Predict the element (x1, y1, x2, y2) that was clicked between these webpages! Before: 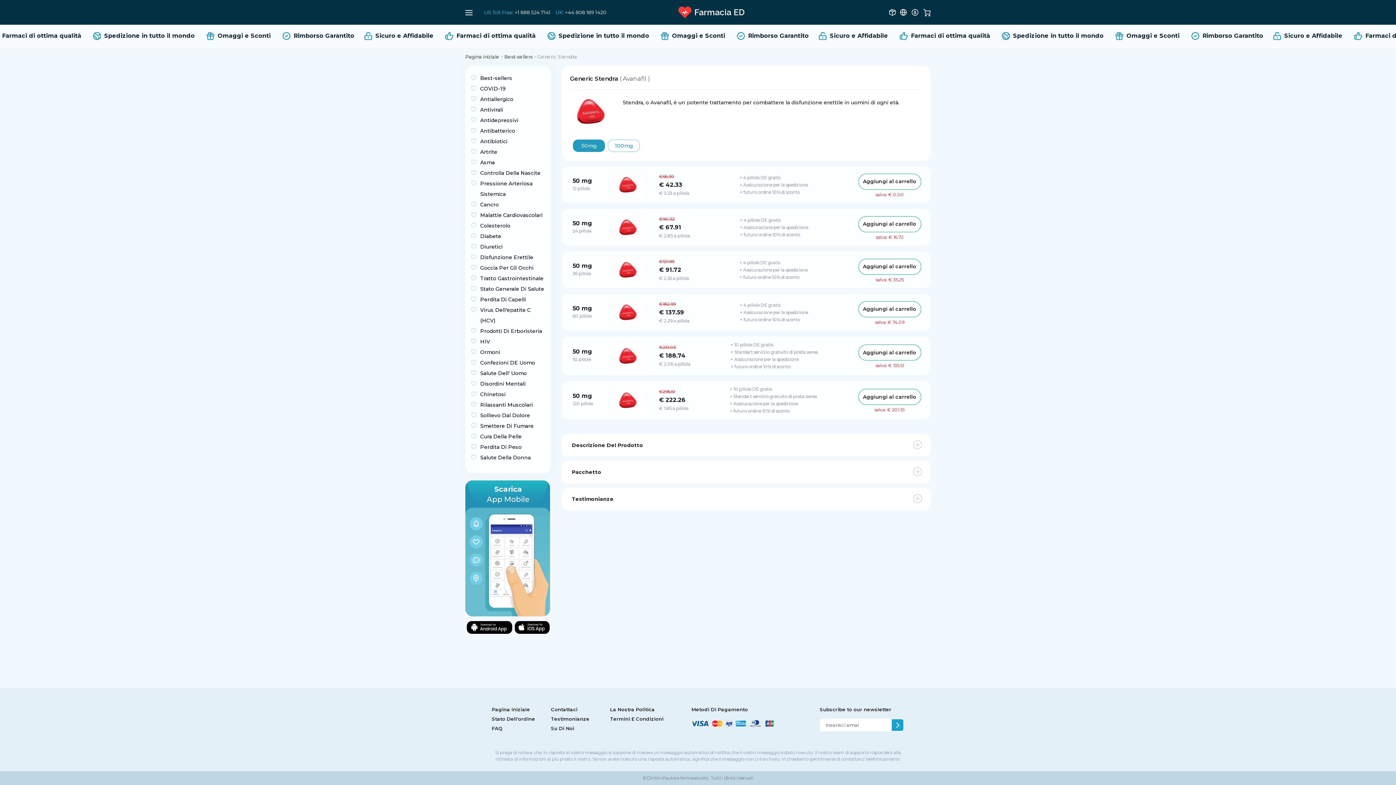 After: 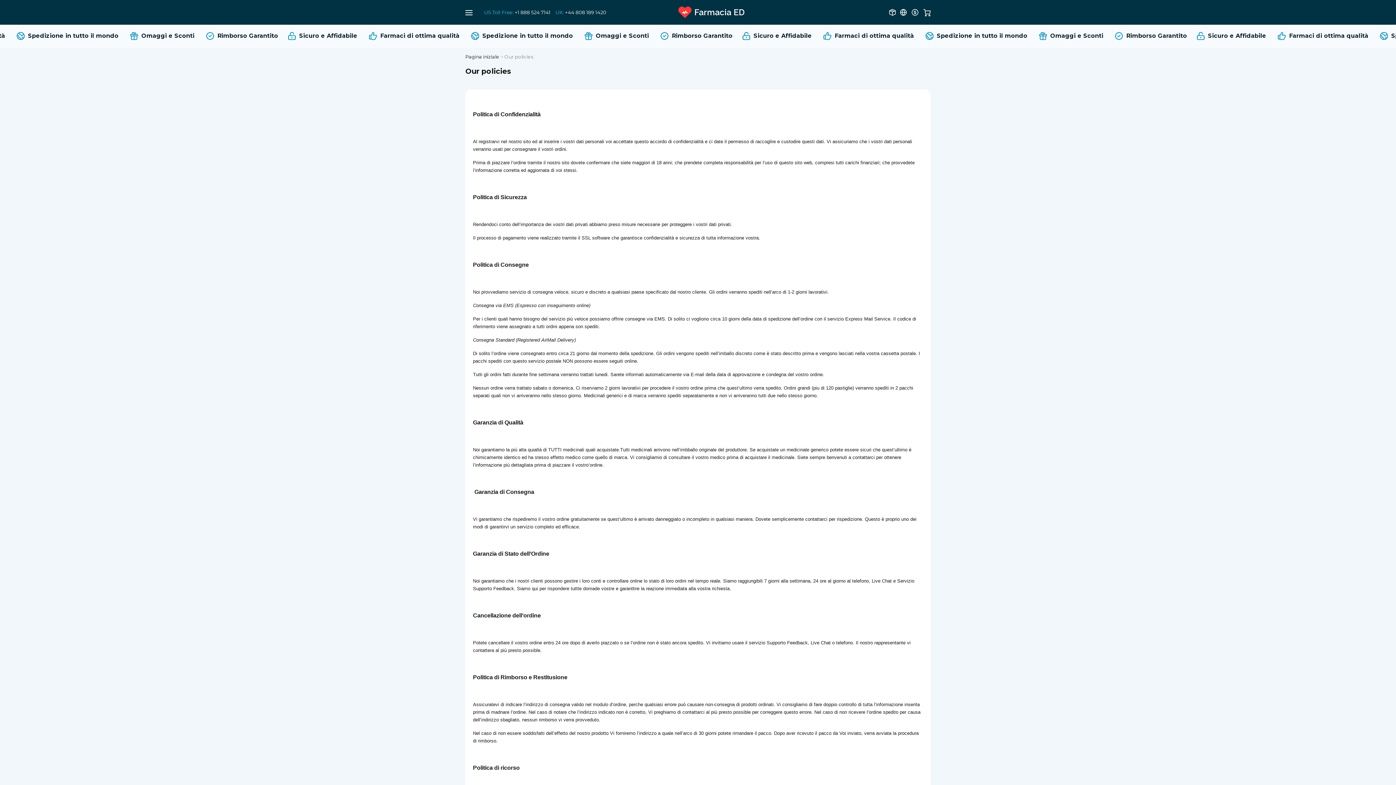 Action: label: La Nostra Politica bbox: (610, 706, 654, 712)